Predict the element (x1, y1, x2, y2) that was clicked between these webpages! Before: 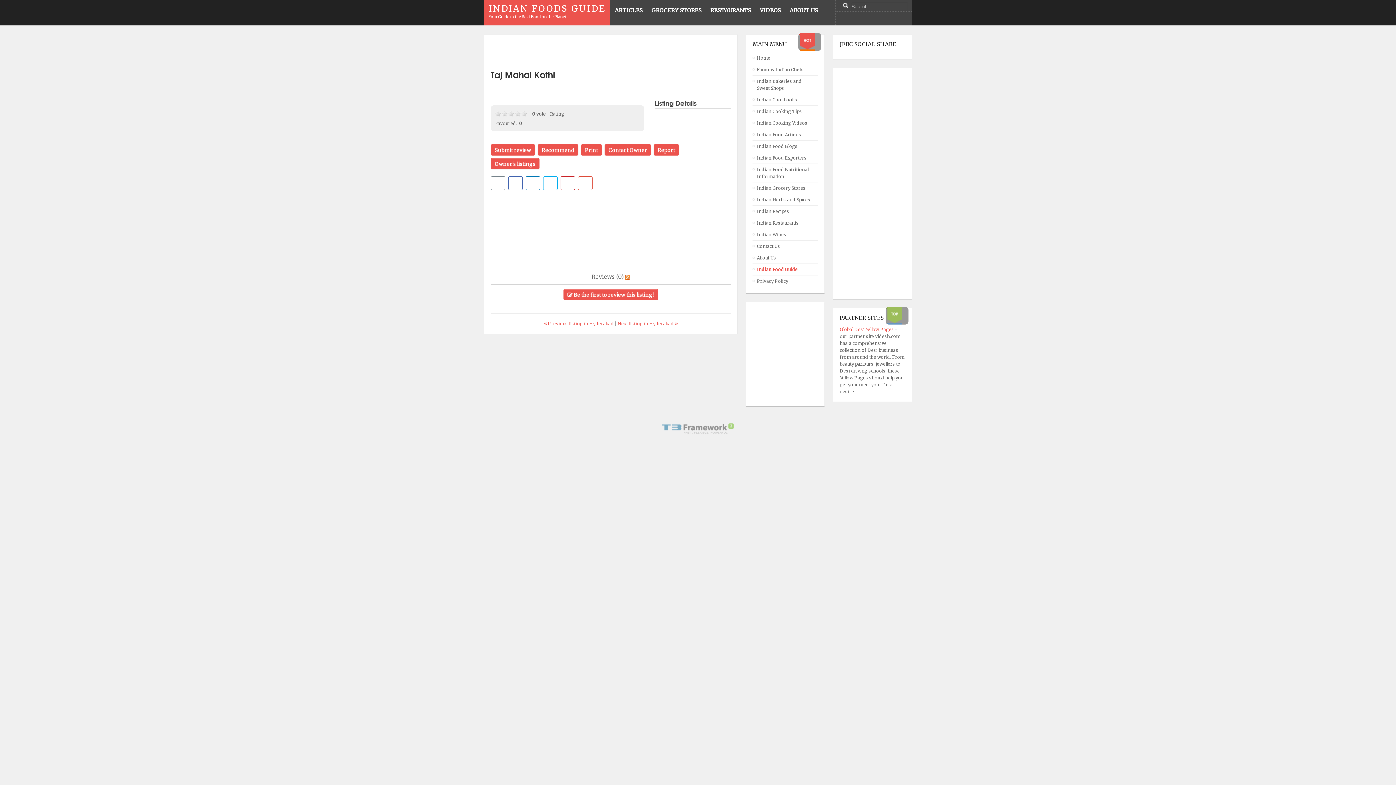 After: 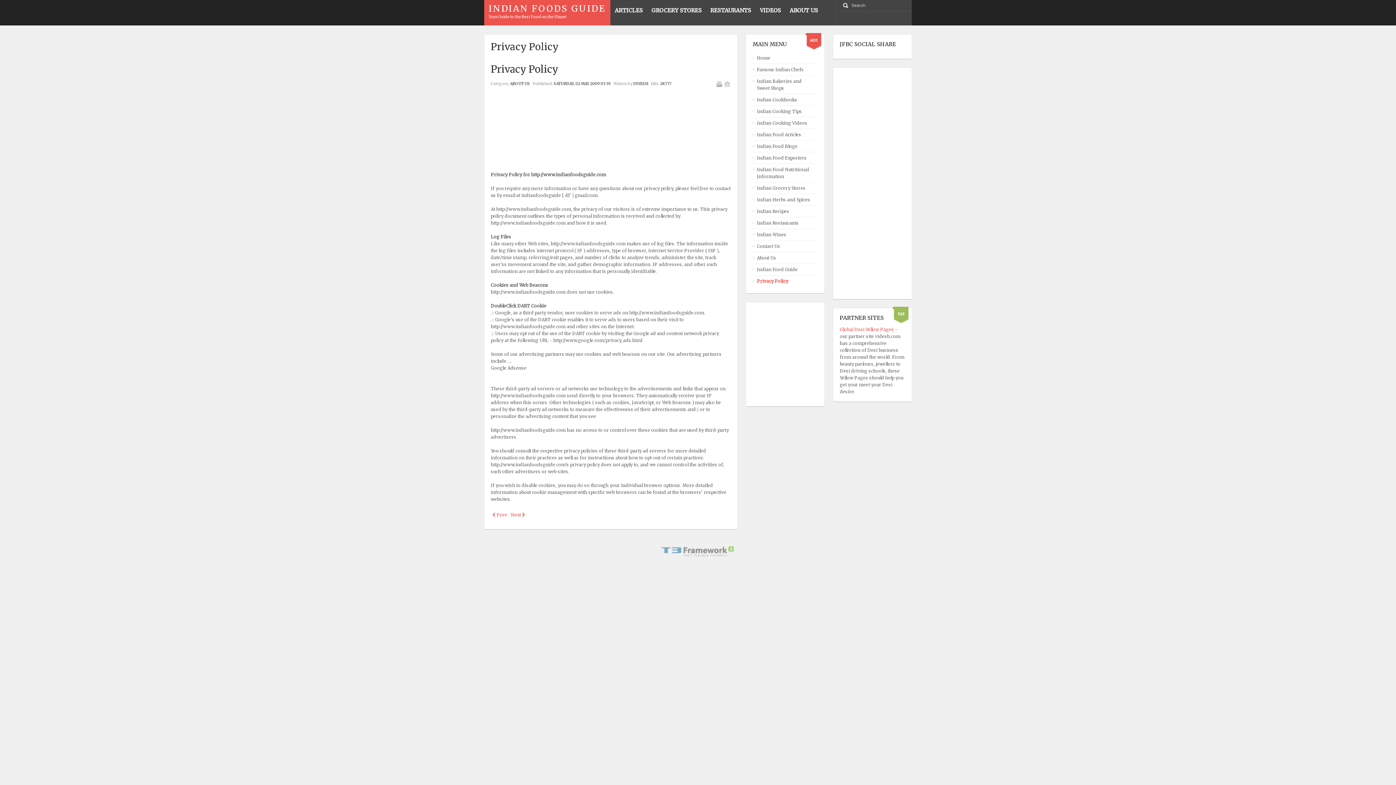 Action: label: Privacy Policy bbox: (757, 275, 813, 286)